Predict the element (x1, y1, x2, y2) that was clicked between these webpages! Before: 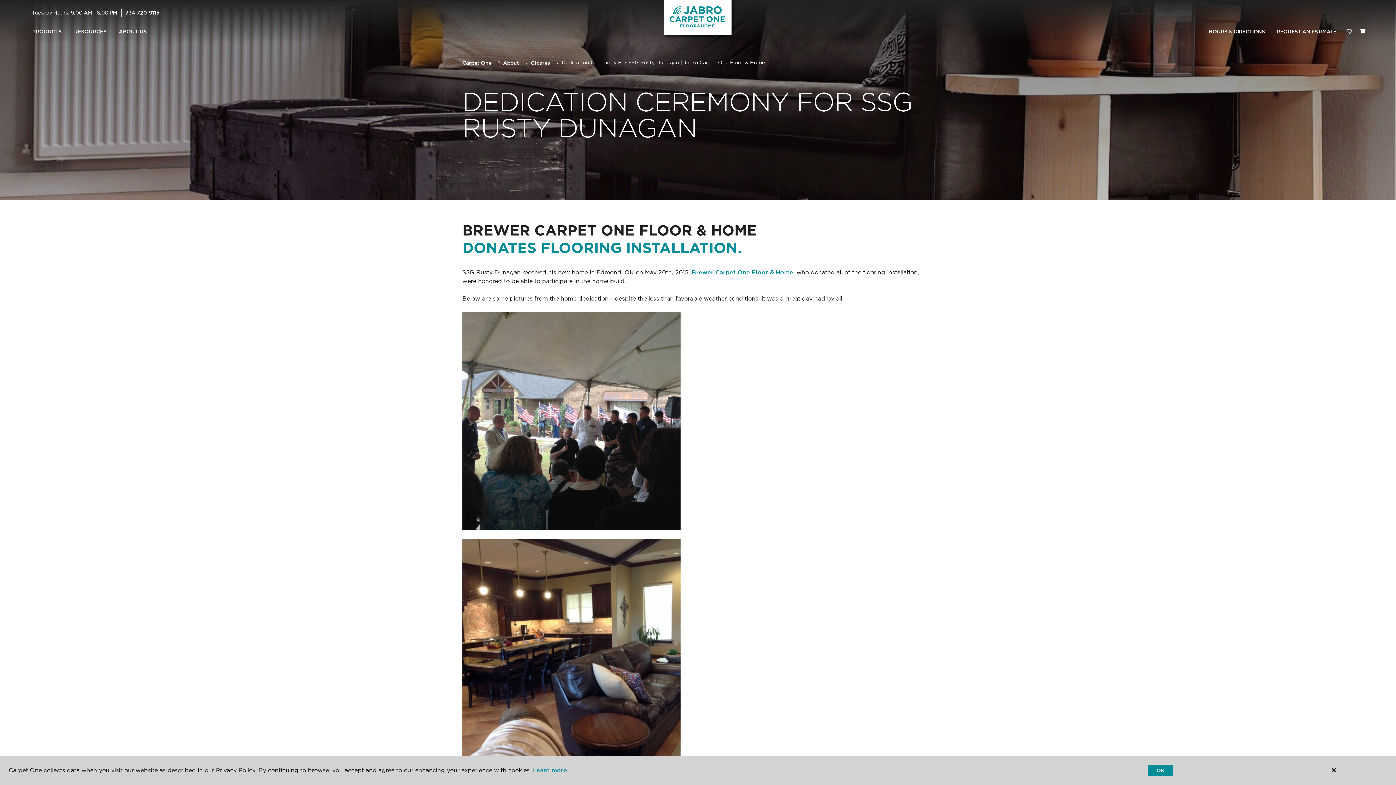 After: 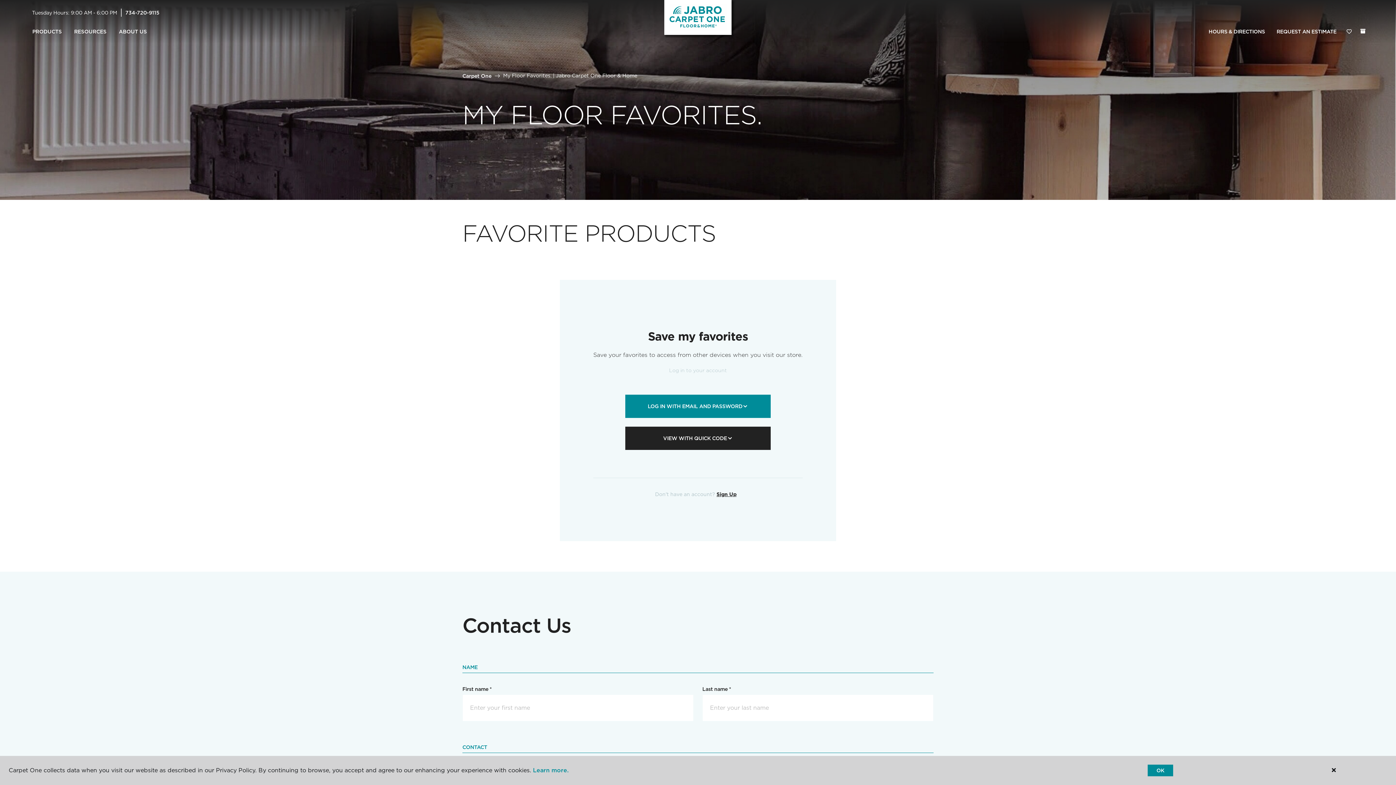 Action: label: Favorites bbox: (1342, 24, 1356, 39)